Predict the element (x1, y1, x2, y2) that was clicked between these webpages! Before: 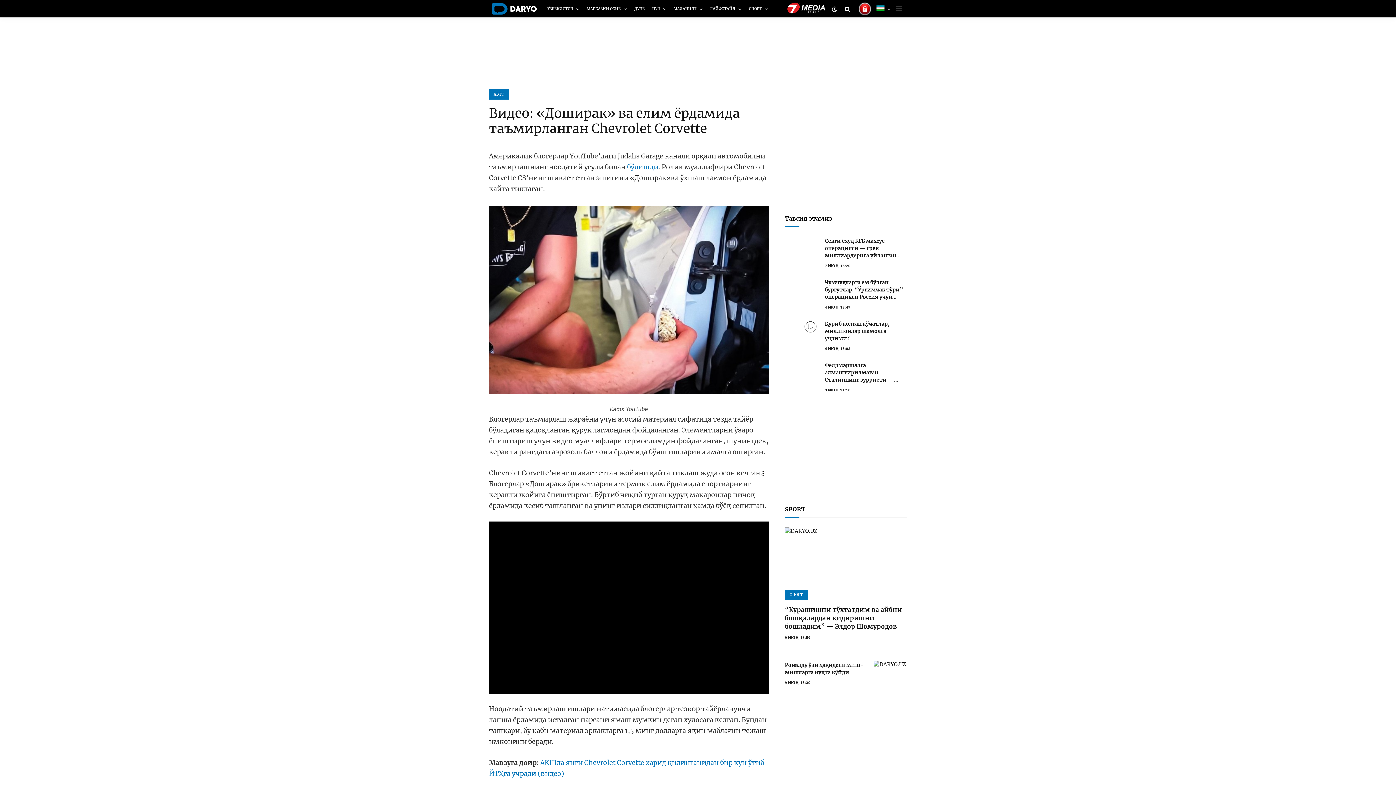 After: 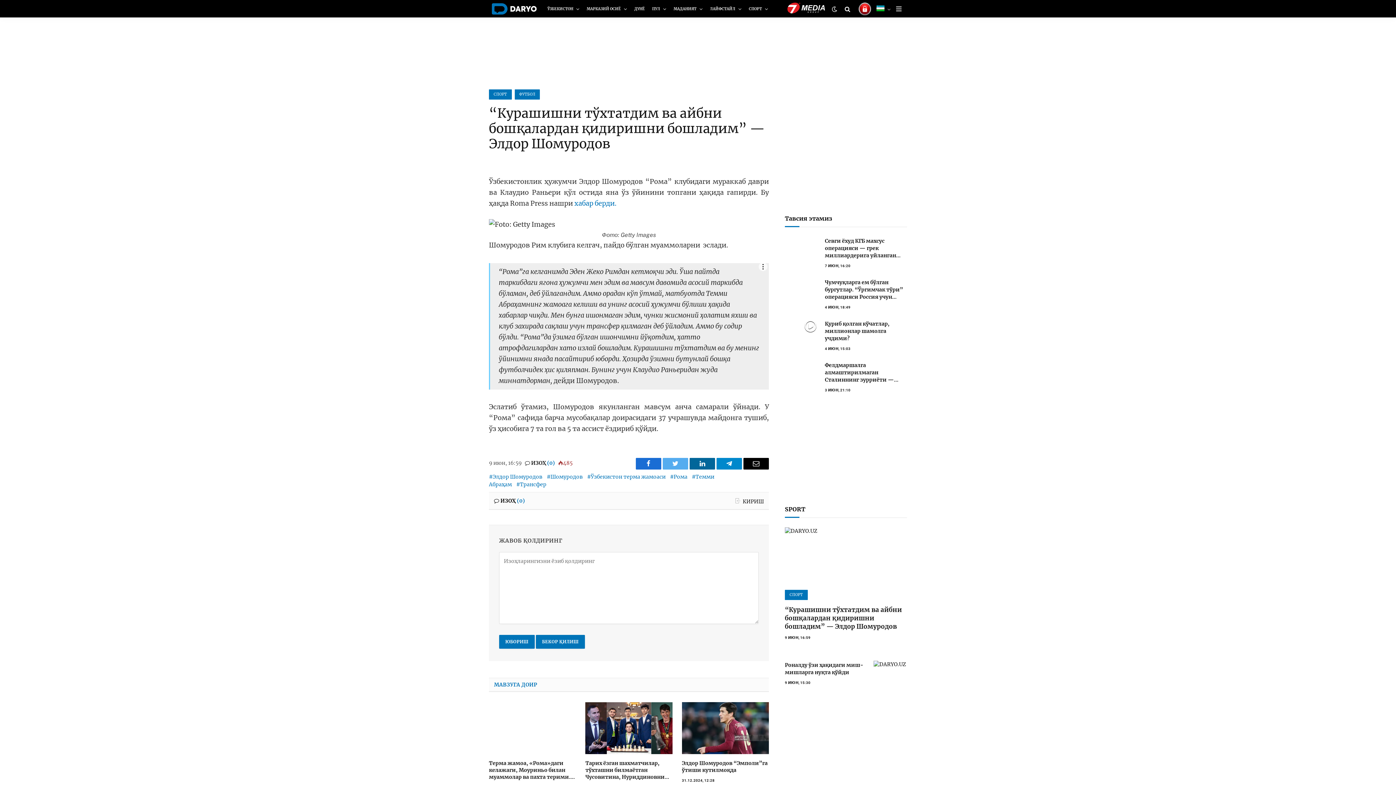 Action: bbox: (785, 606, 907, 631) label: “Курашишни тўхтатдим ва айбни бошқалардан қидиришни бошладим” — Элдор Шомуродов